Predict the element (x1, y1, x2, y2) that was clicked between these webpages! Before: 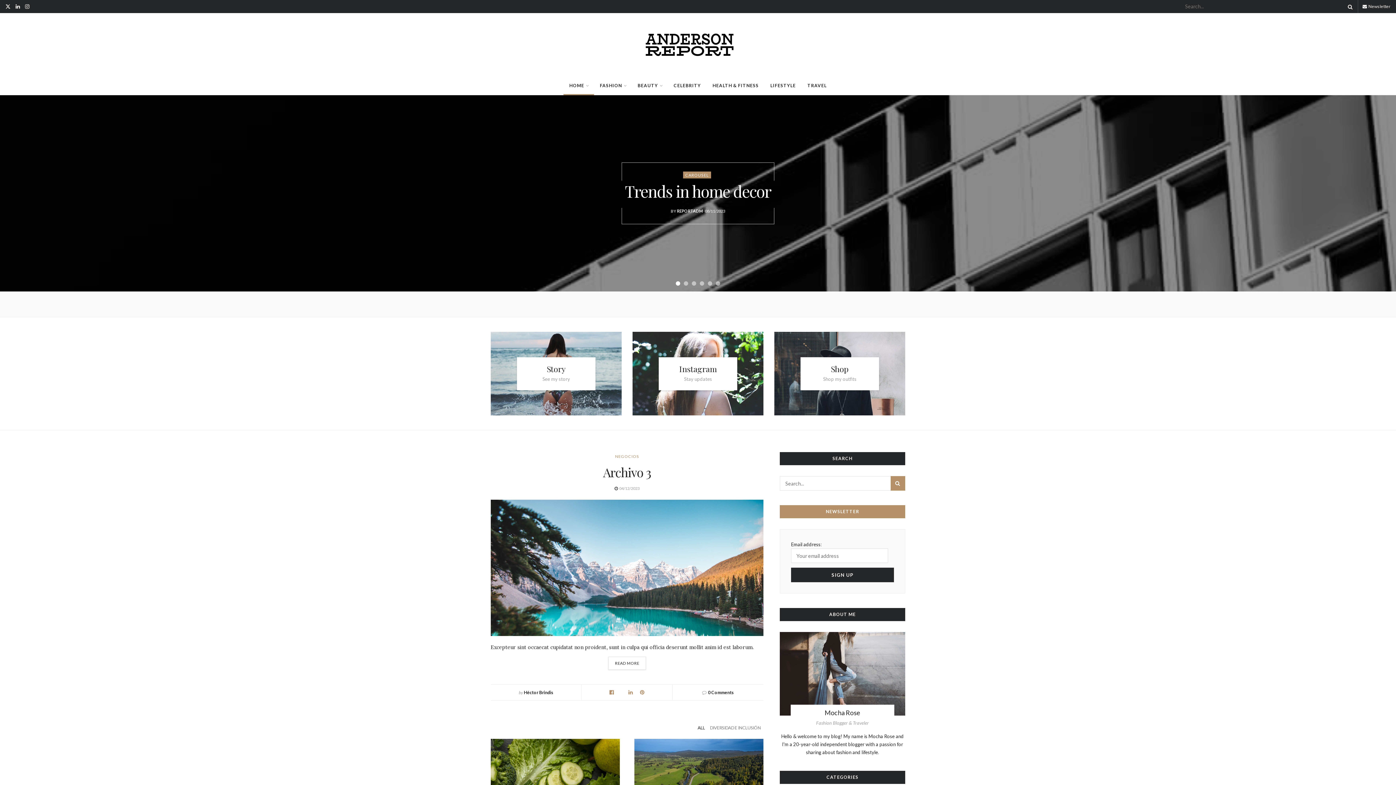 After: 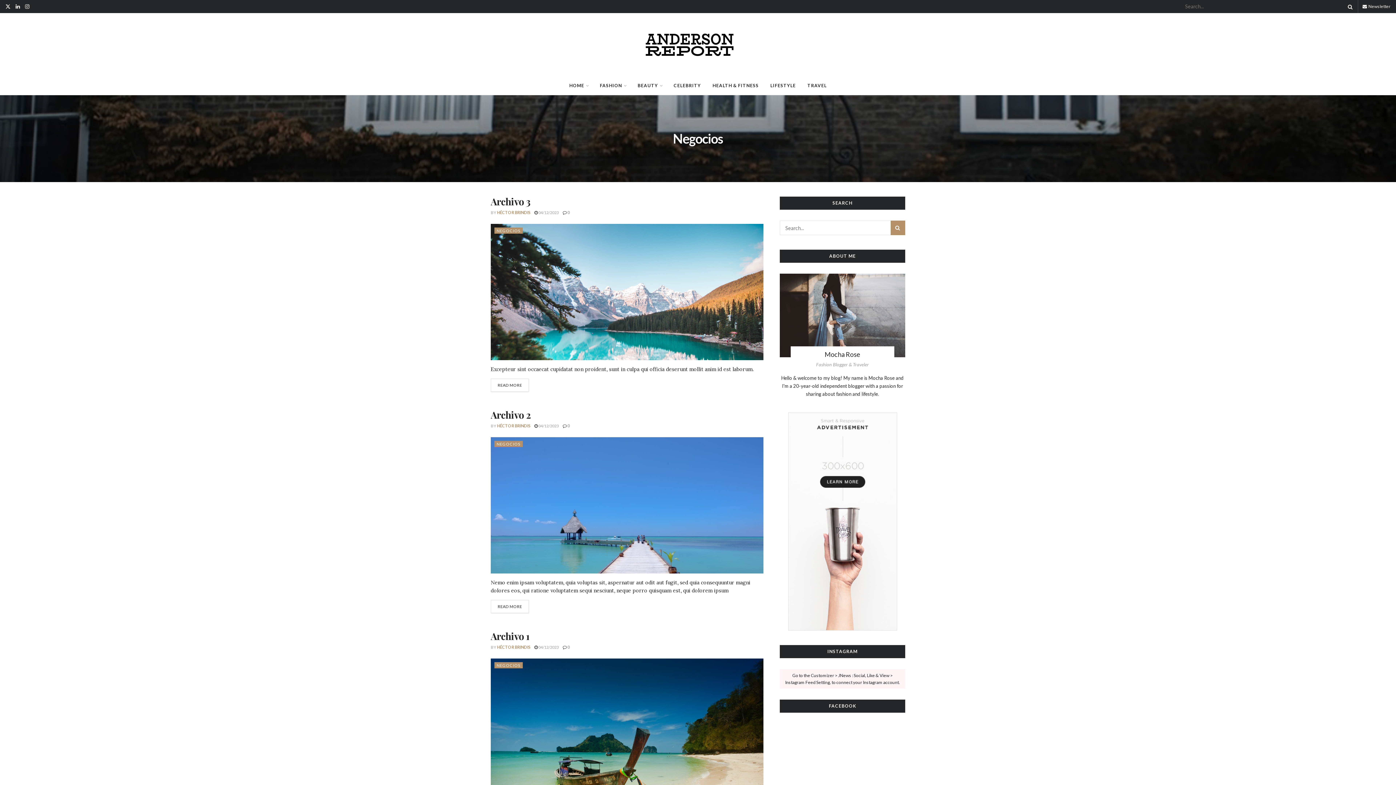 Action: bbox: (615, 454, 639, 458) label: NEGOCIOS